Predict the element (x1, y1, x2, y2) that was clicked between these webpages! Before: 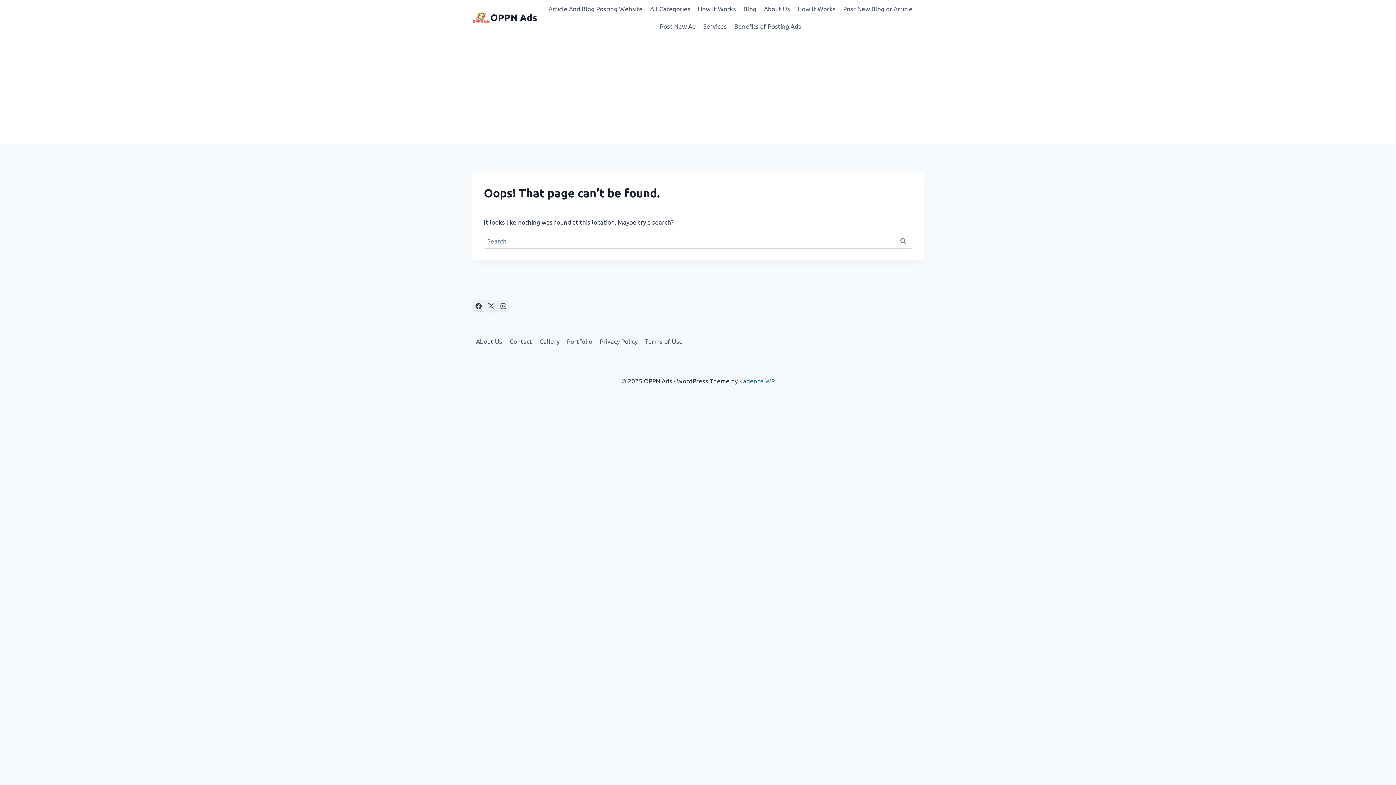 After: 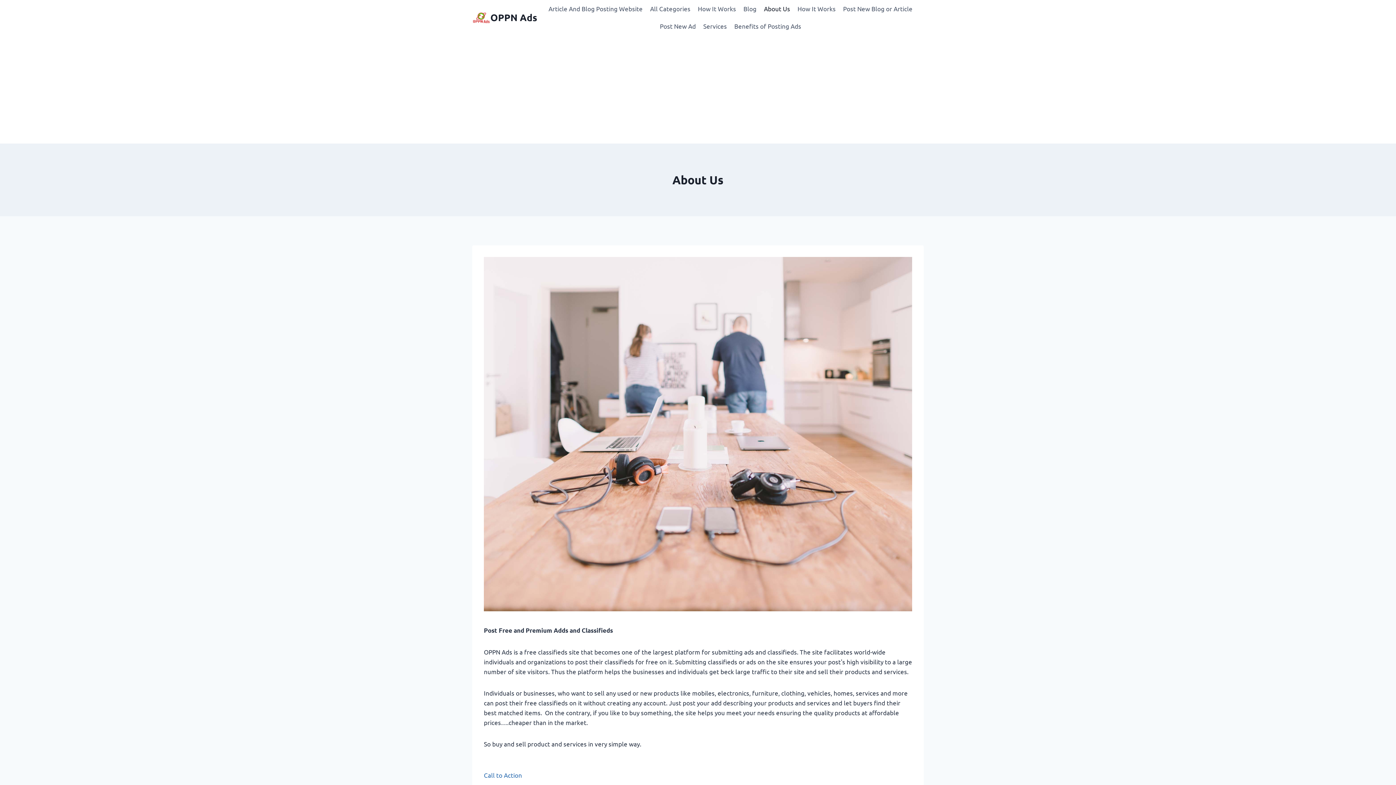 Action: bbox: (472, 334, 505, 348) label: About Us